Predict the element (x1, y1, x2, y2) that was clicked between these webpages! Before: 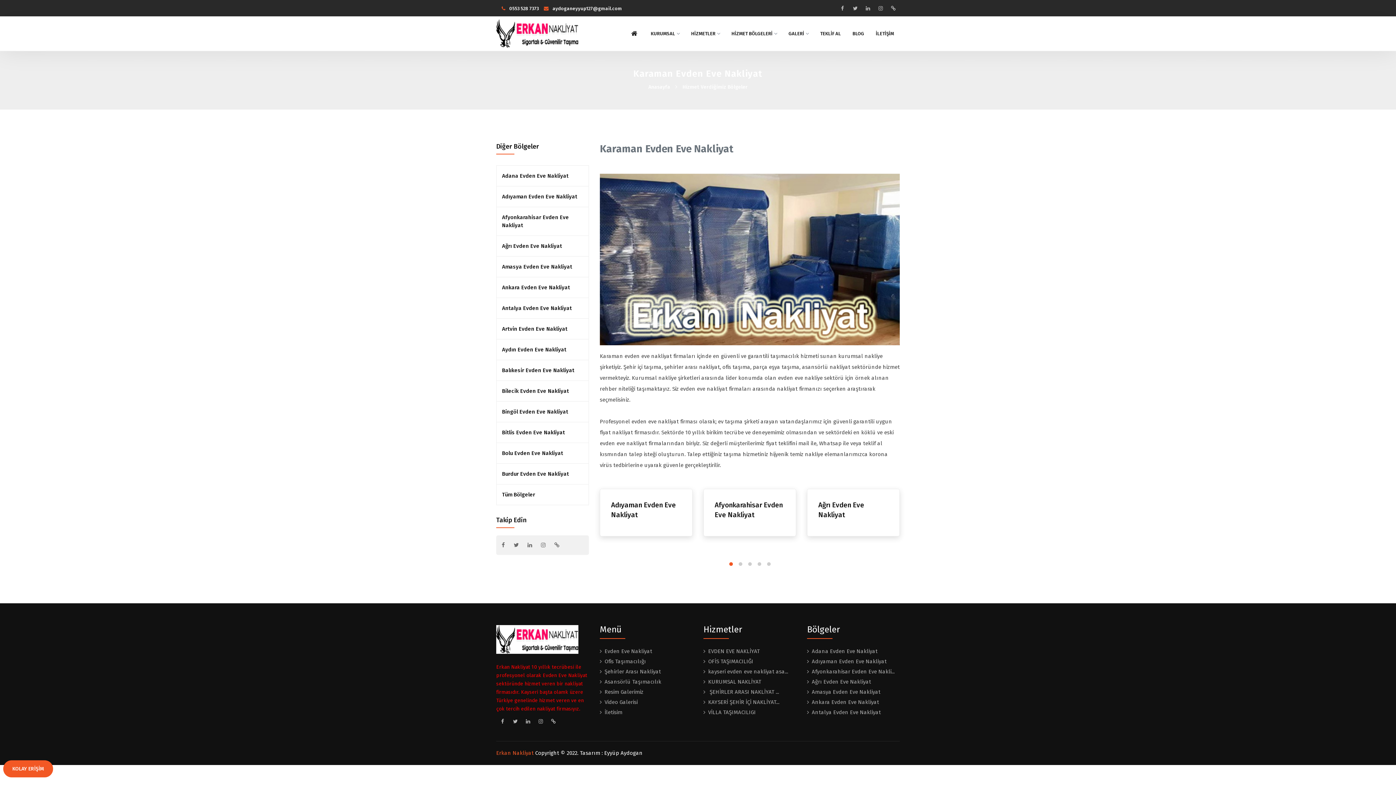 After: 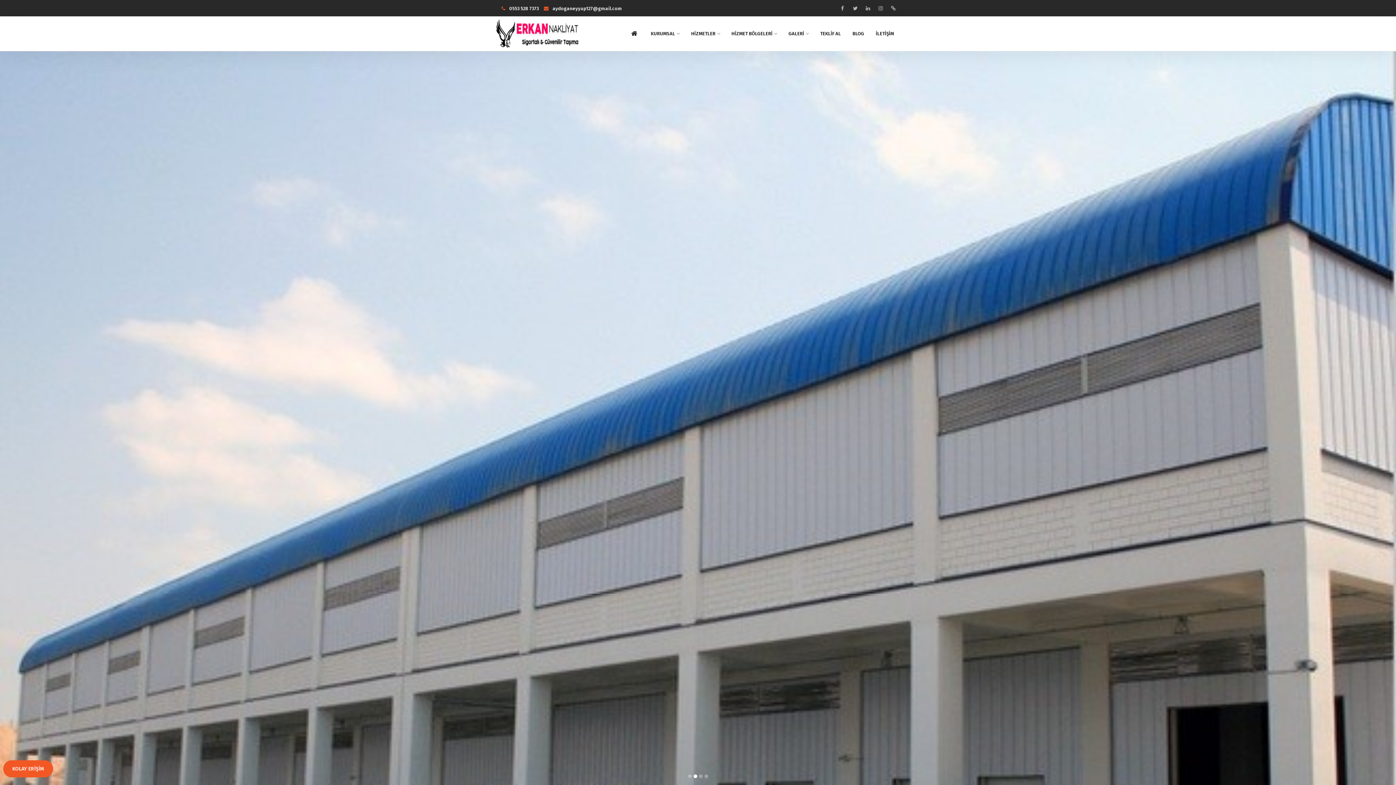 Action: bbox: (496, 19, 584, 48)